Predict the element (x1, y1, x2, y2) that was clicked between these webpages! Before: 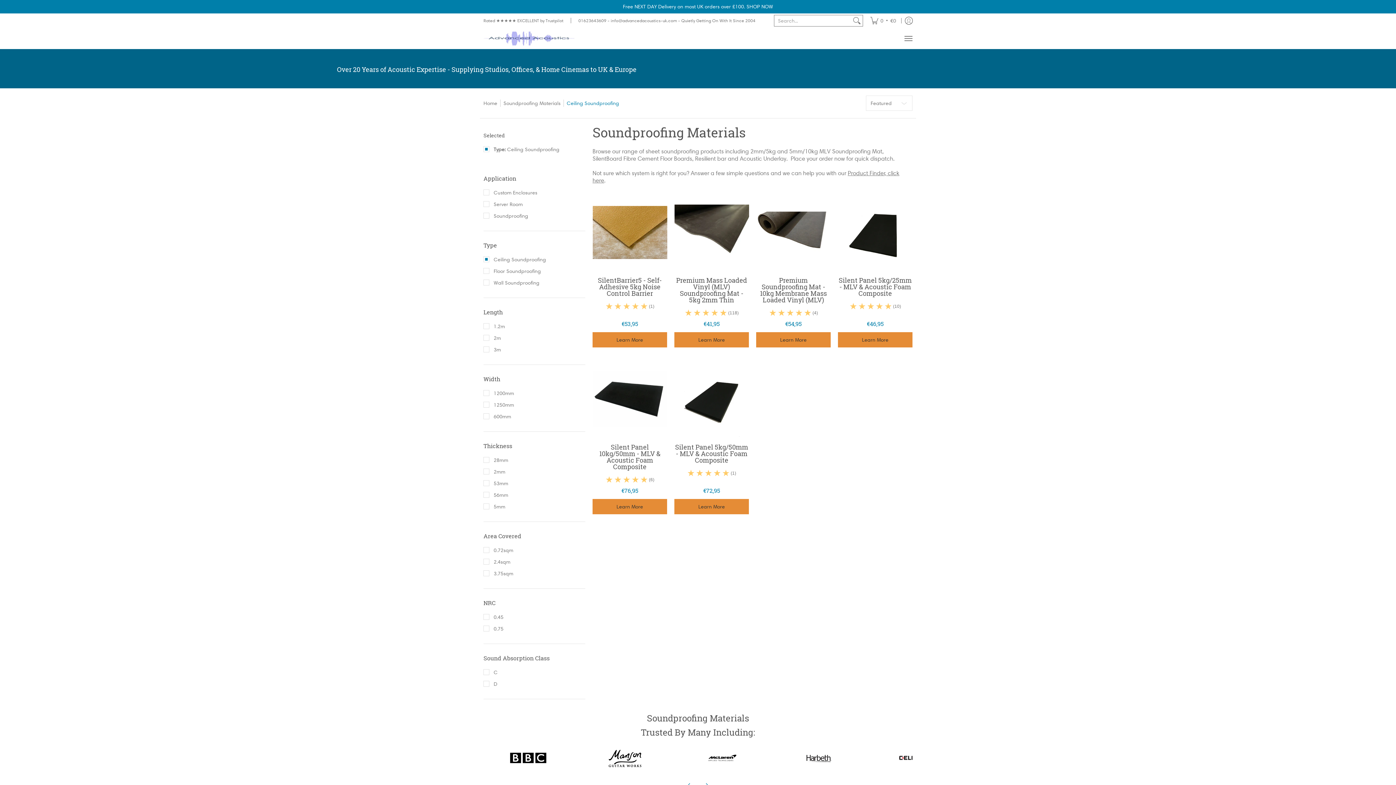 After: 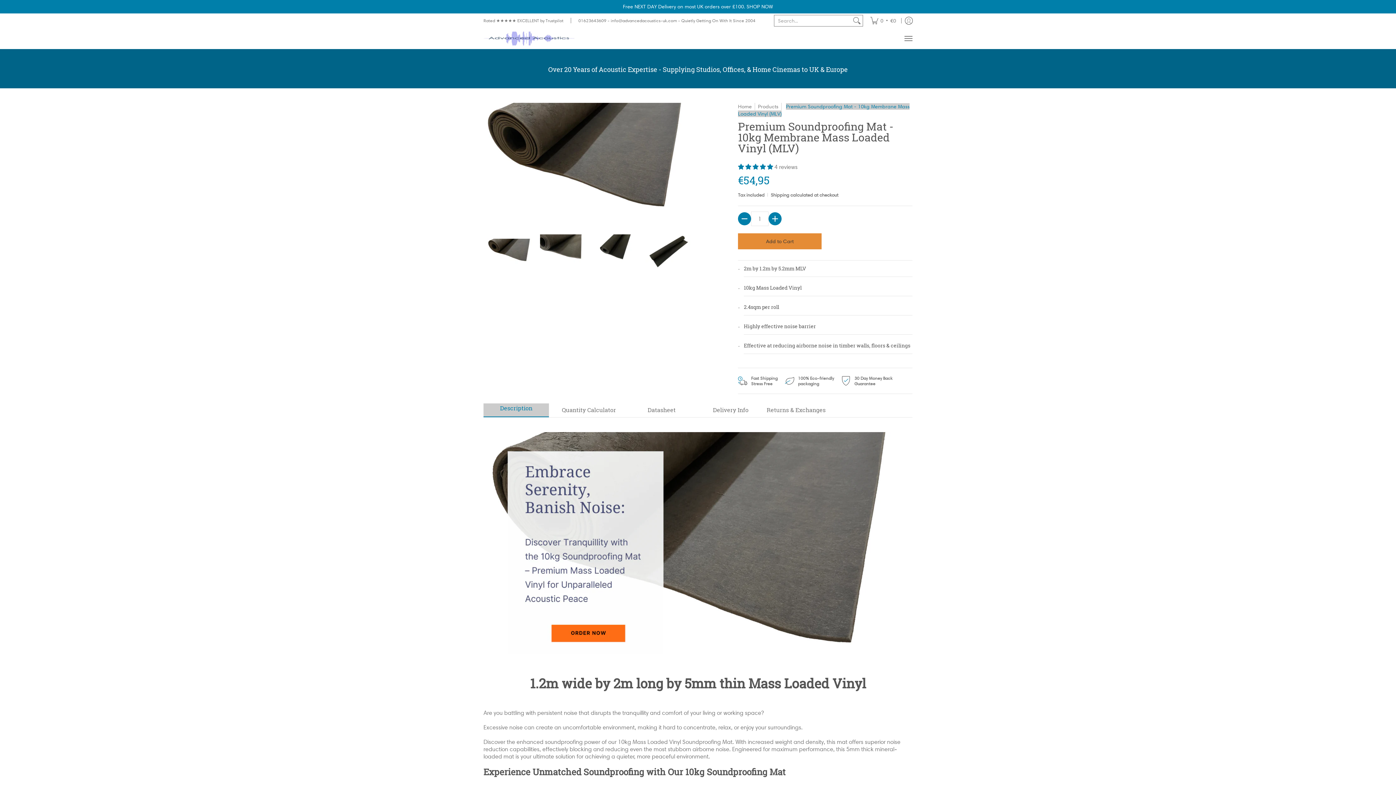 Action: bbox: (756, 195, 830, 269)